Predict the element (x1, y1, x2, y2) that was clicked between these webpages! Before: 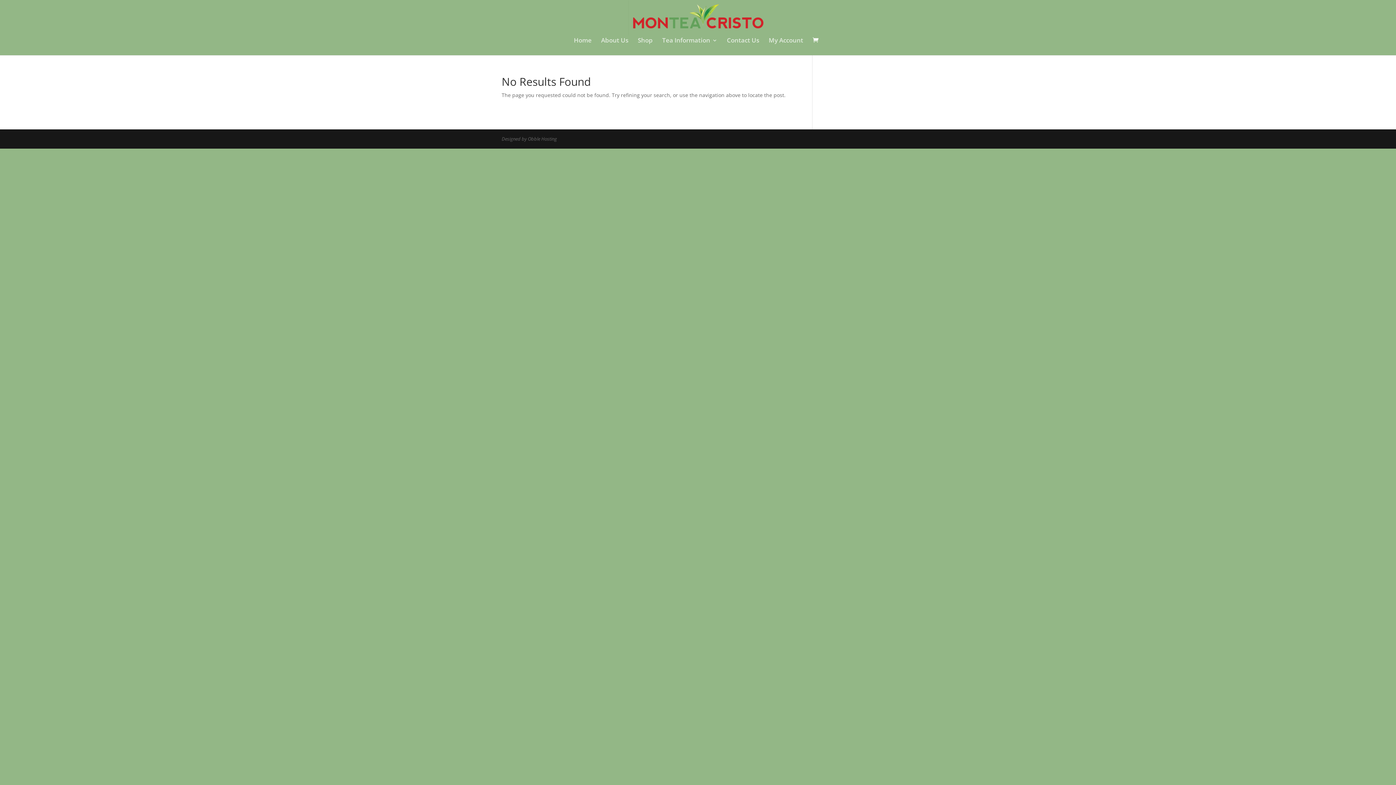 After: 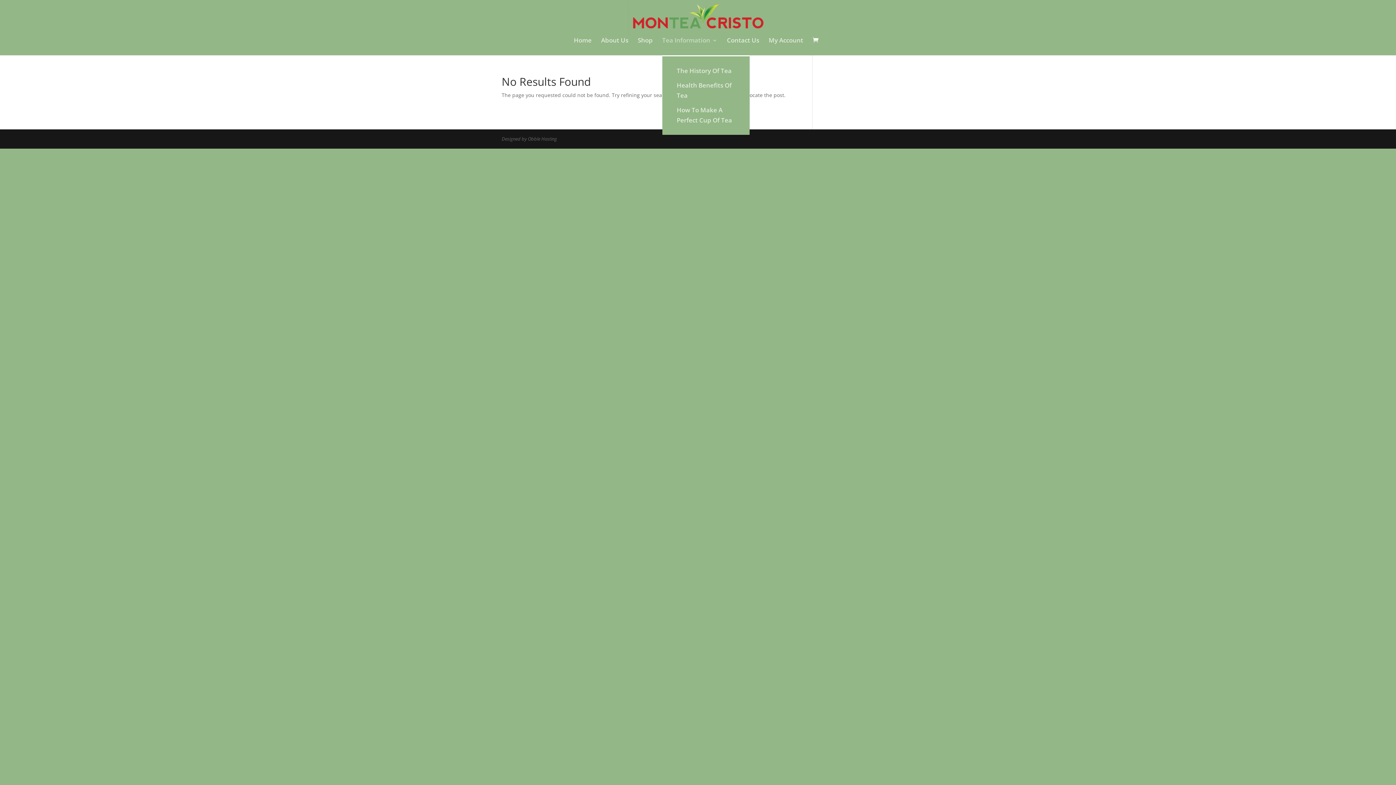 Action: label: Tea Information bbox: (662, 37, 717, 55)